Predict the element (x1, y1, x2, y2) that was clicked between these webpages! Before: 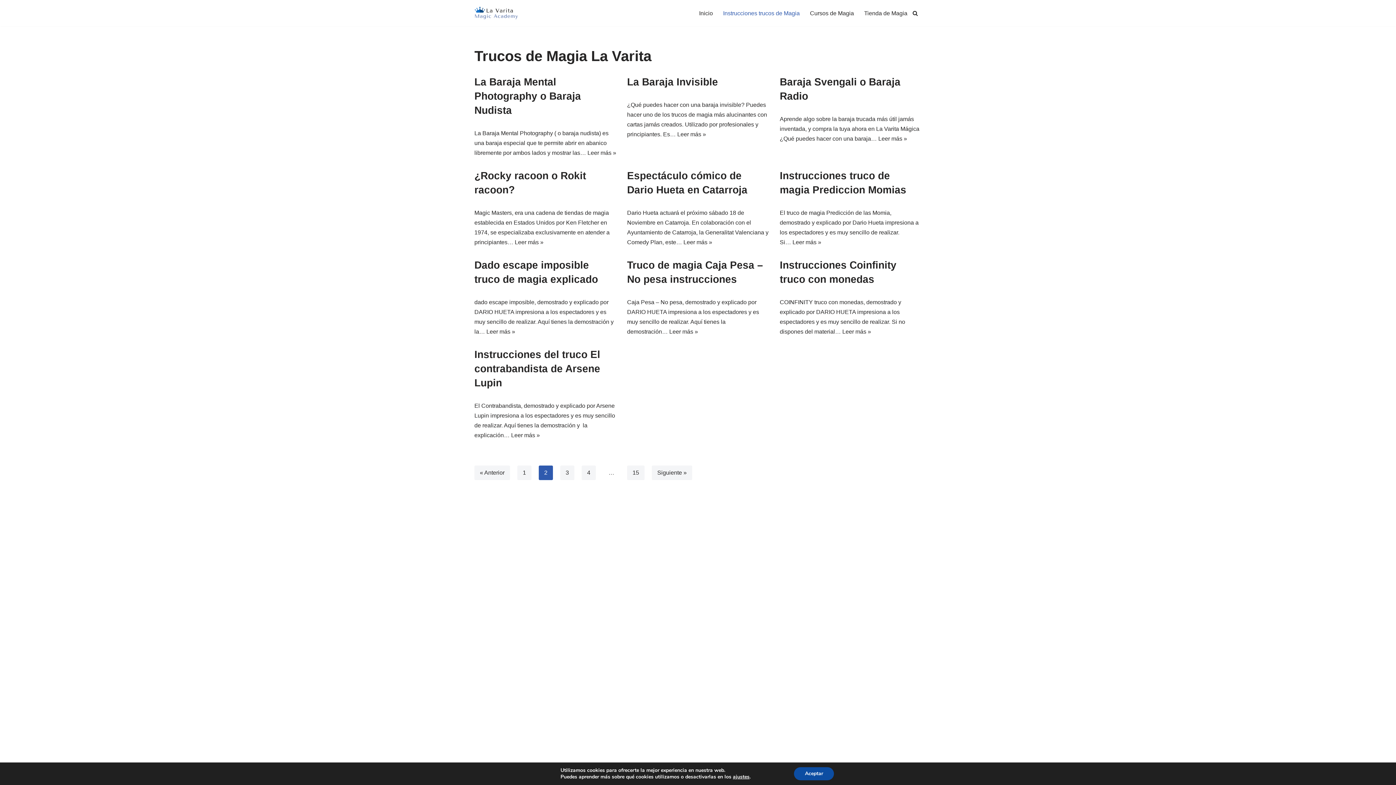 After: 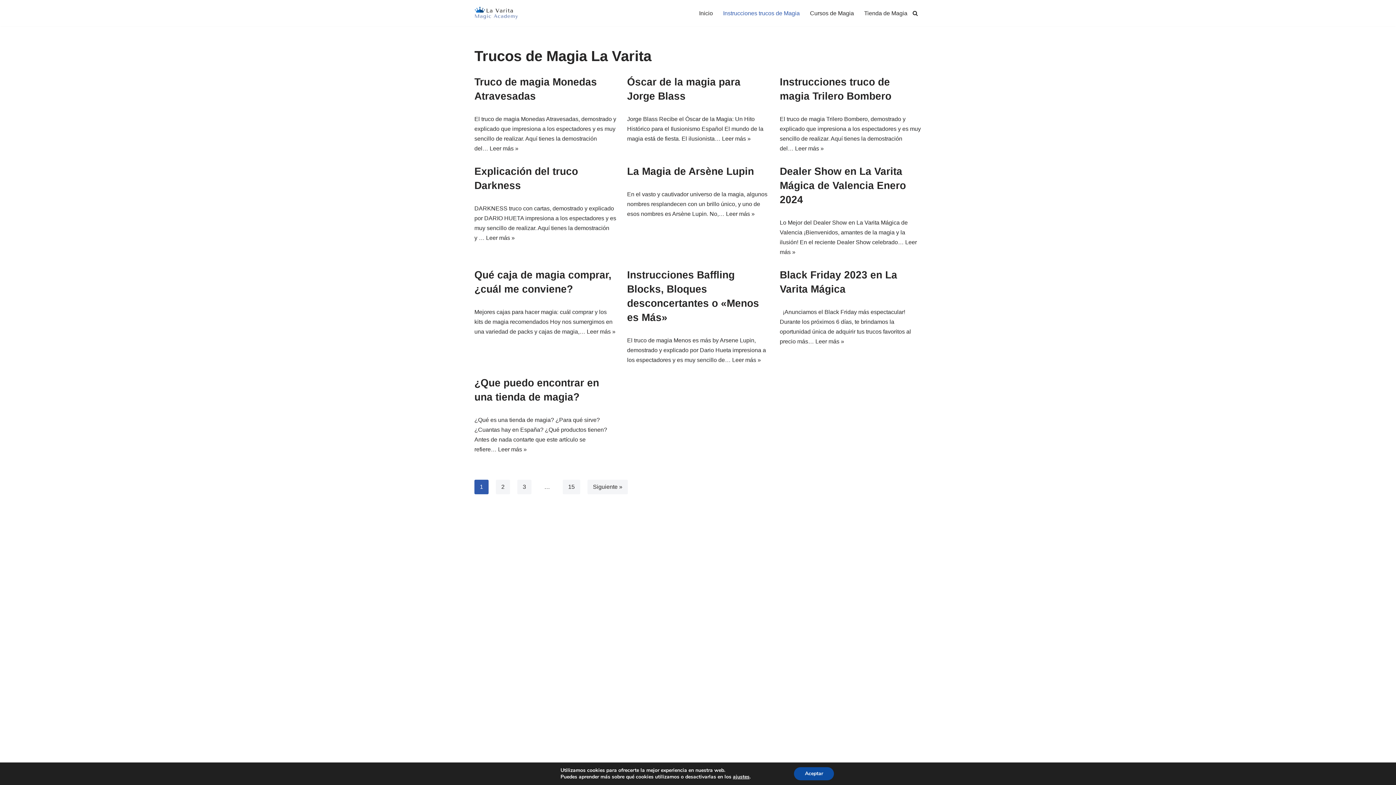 Action: label: 1 bbox: (517, 465, 531, 480)